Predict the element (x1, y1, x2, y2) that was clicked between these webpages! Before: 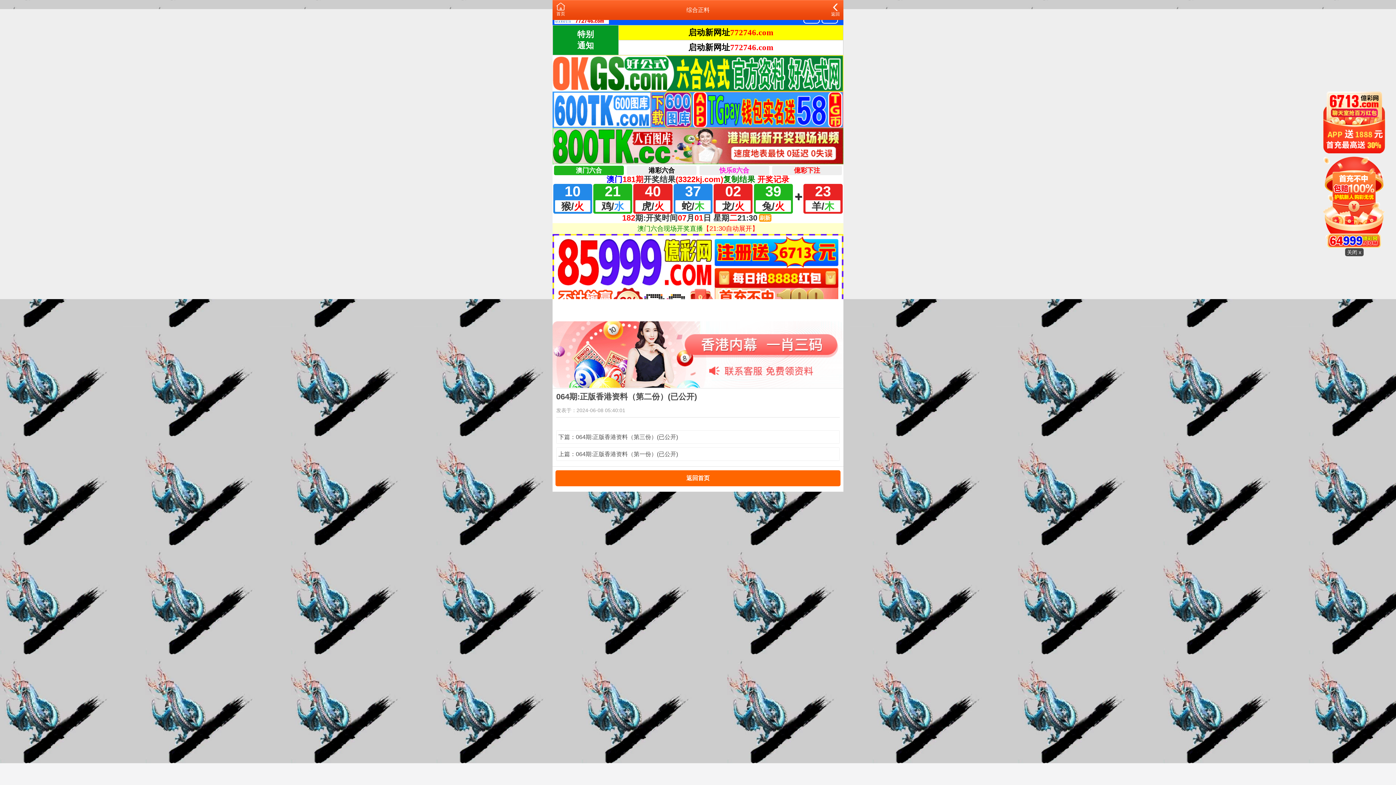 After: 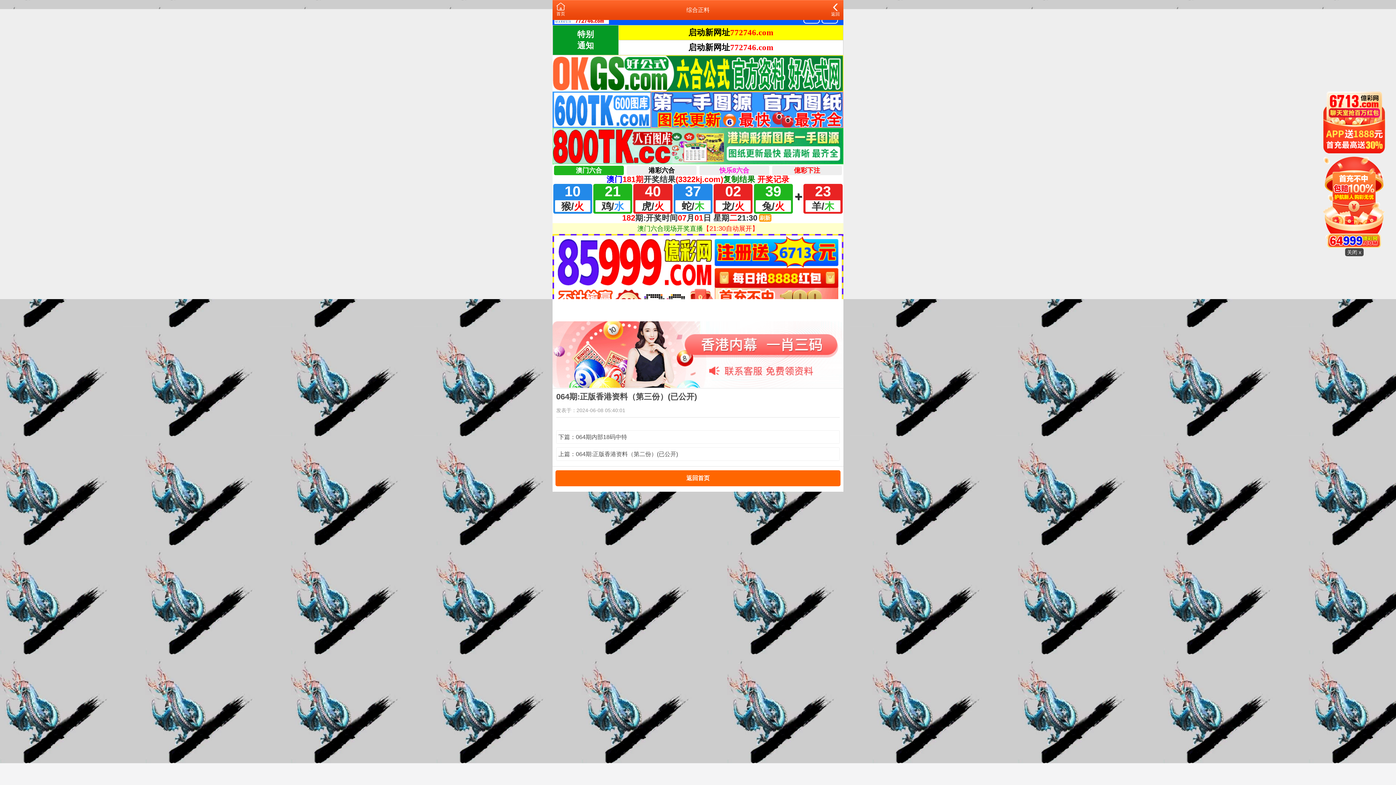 Action: label: 下篇：064期:正版香港资料（第三份）(已公开) bbox: (558, 432, 837, 441)